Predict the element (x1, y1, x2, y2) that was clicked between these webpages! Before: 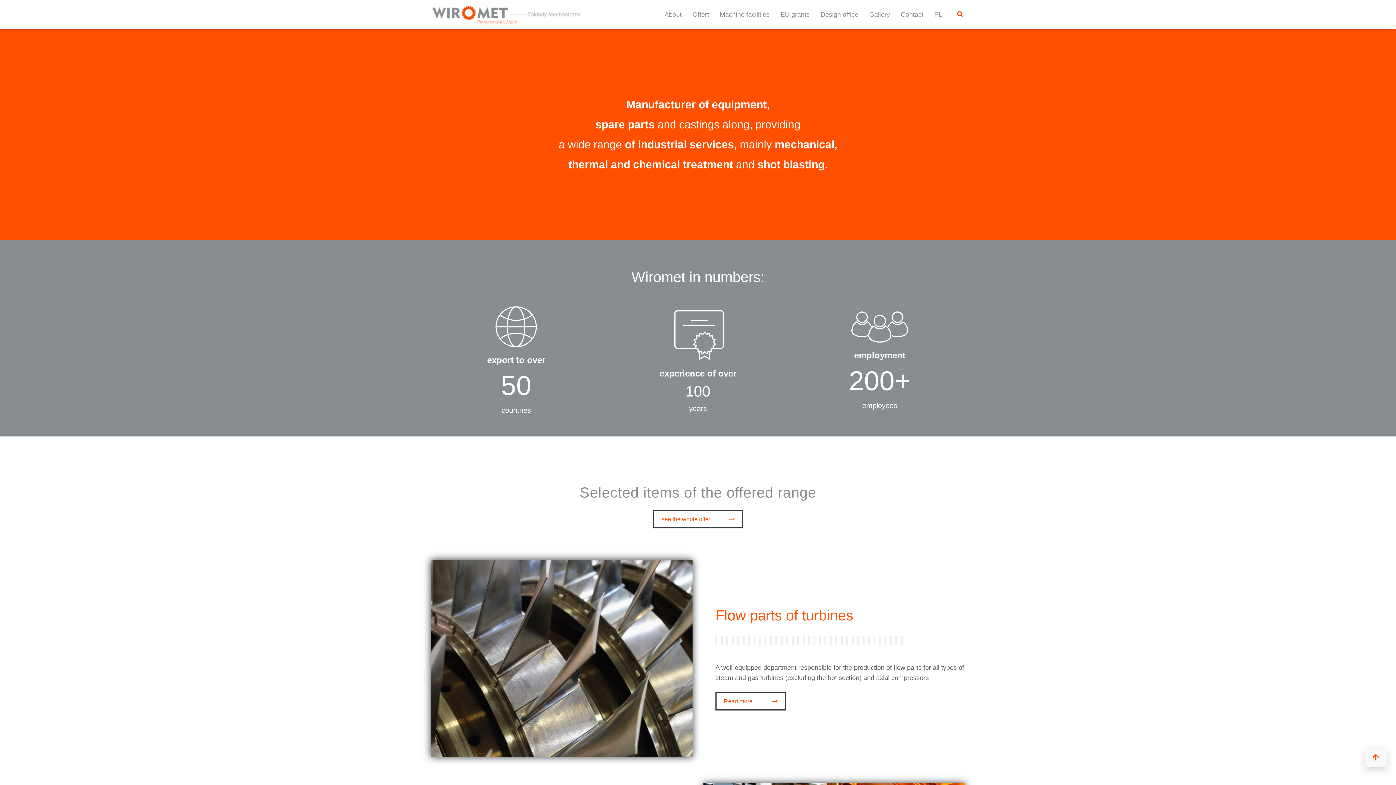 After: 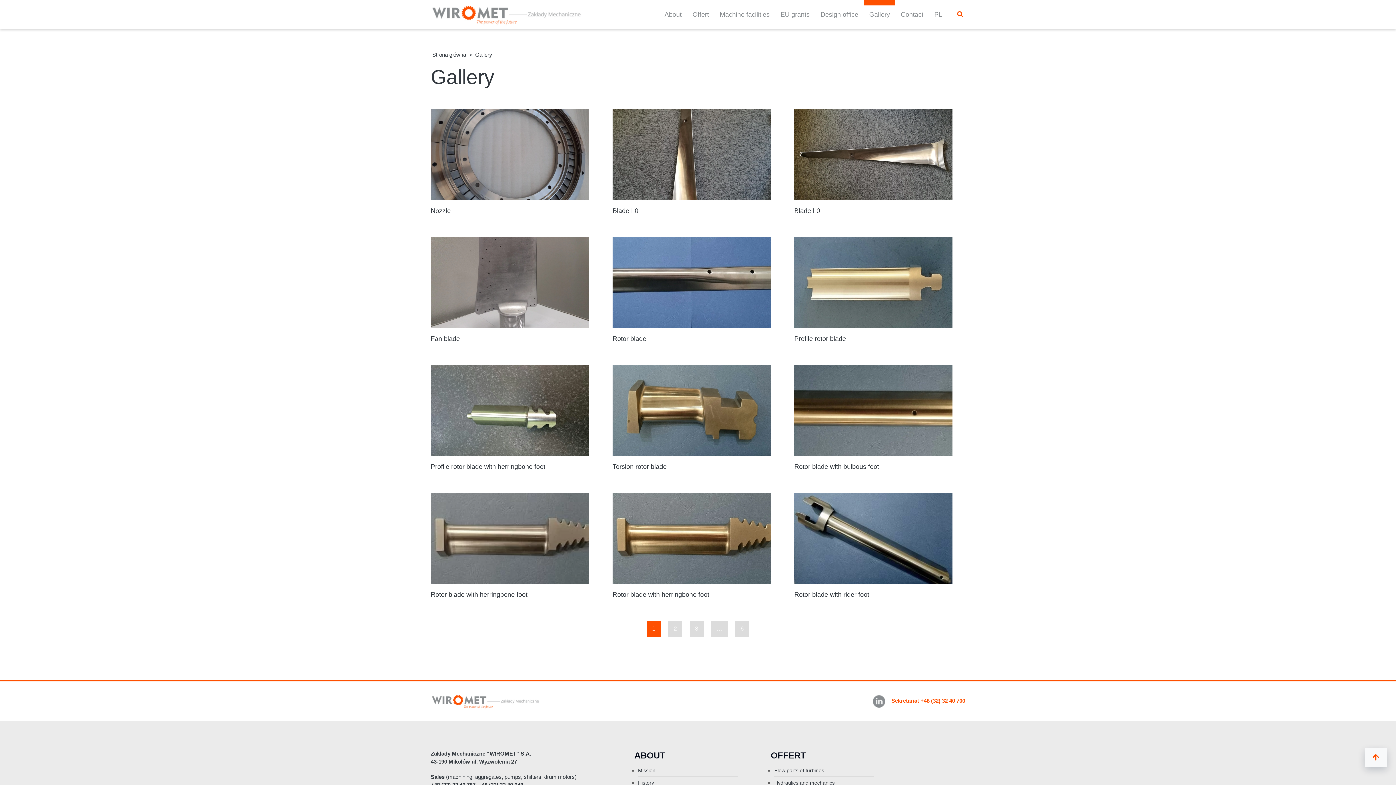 Action: bbox: (864, 7, 895, 21) label: Gallery